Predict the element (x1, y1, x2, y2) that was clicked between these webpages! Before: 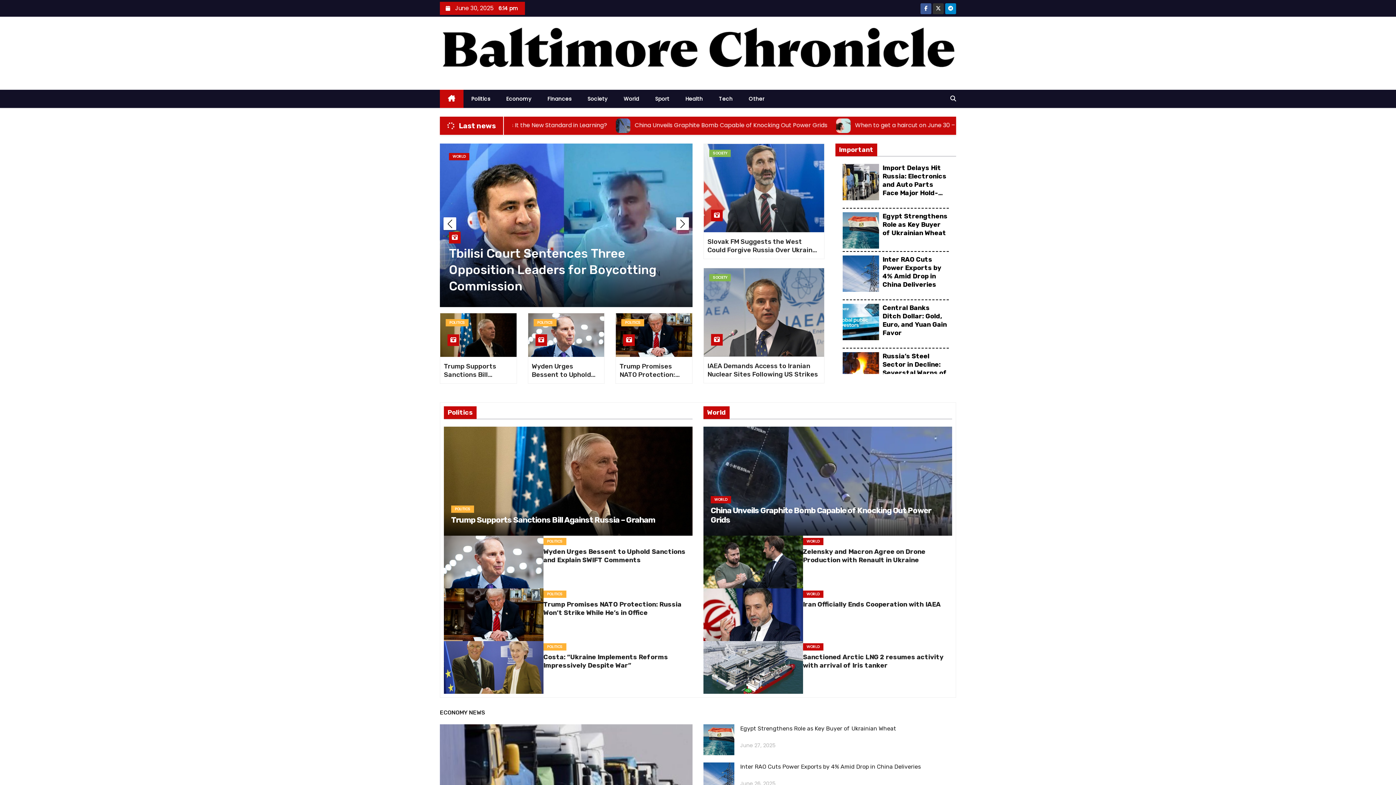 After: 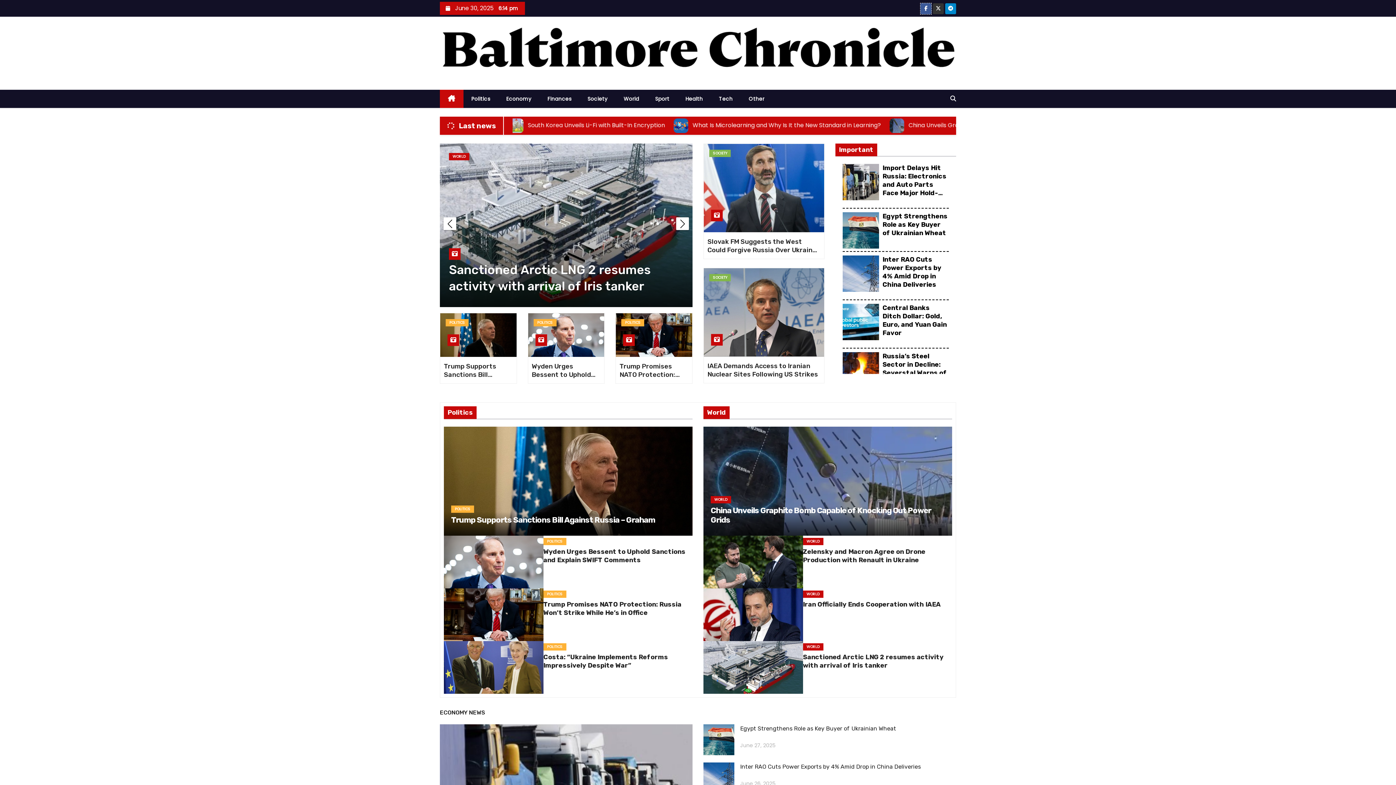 Action: bbox: (920, 5, 931, 12)